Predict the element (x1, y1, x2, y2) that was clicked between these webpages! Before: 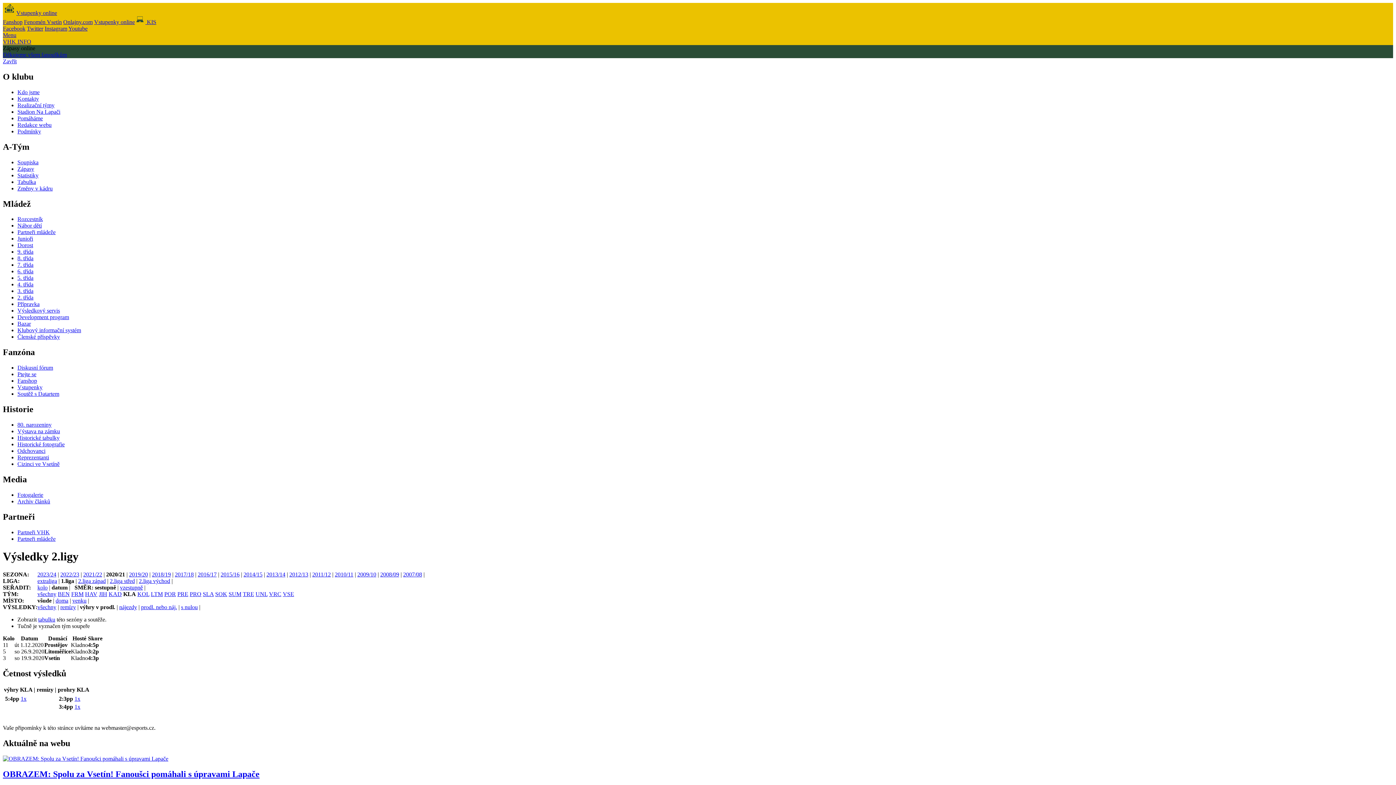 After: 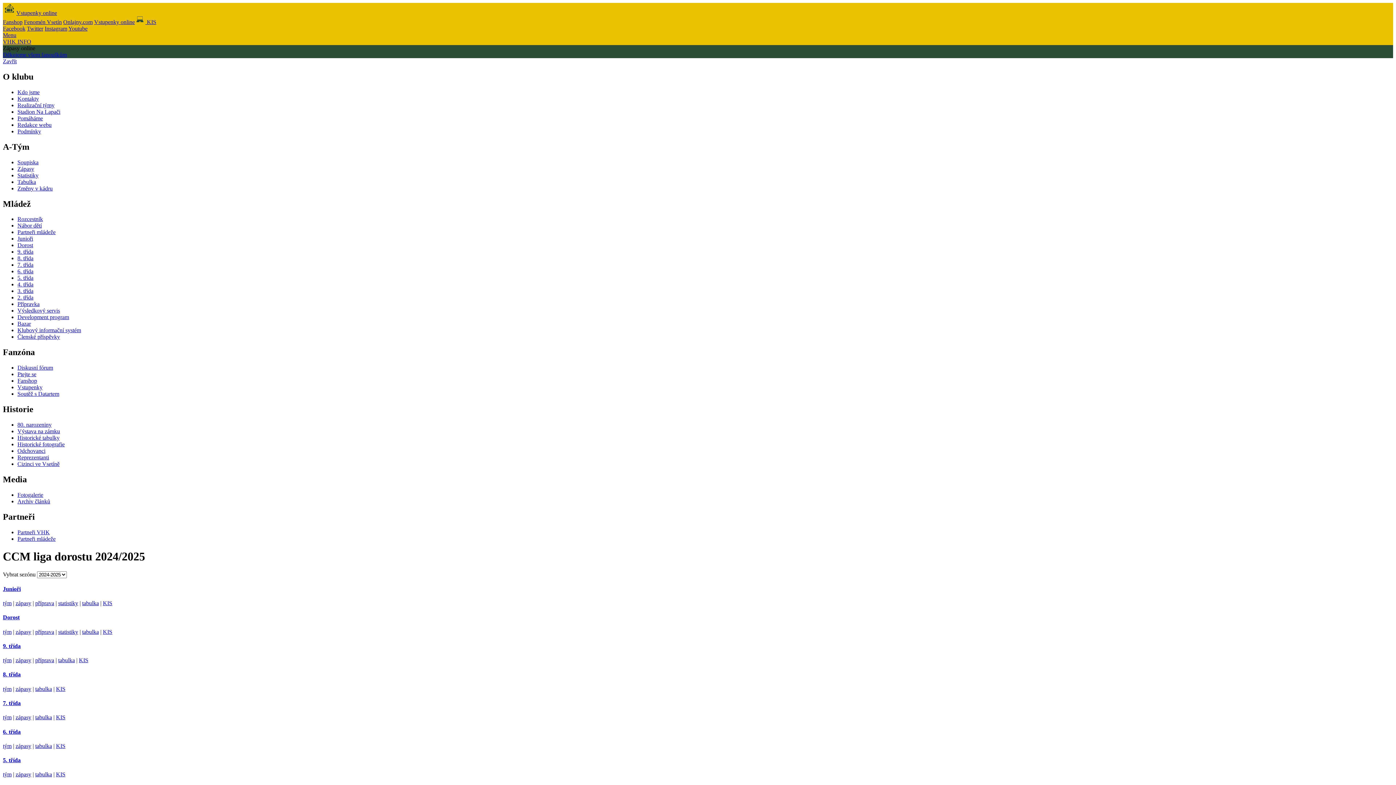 Action: label: Dorost bbox: (17, 242, 33, 248)